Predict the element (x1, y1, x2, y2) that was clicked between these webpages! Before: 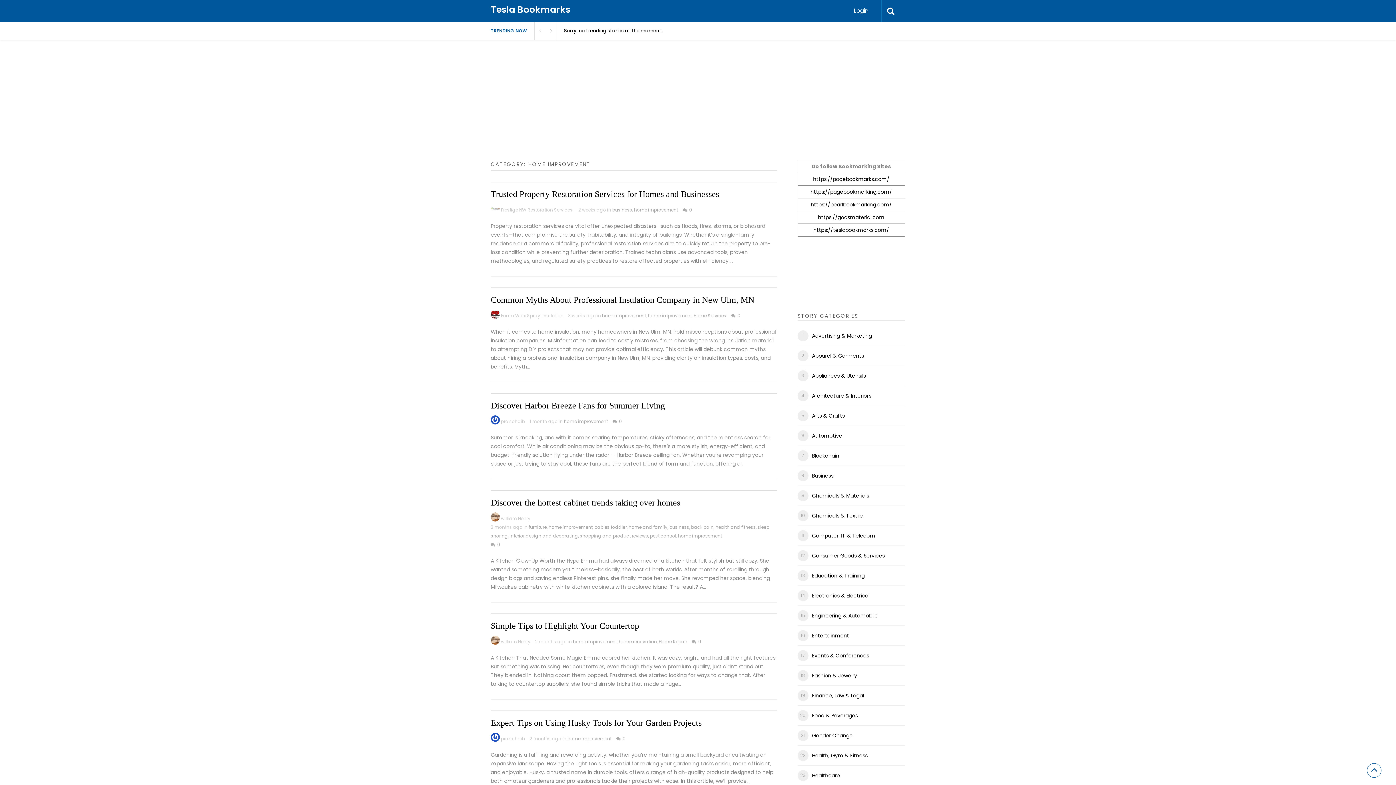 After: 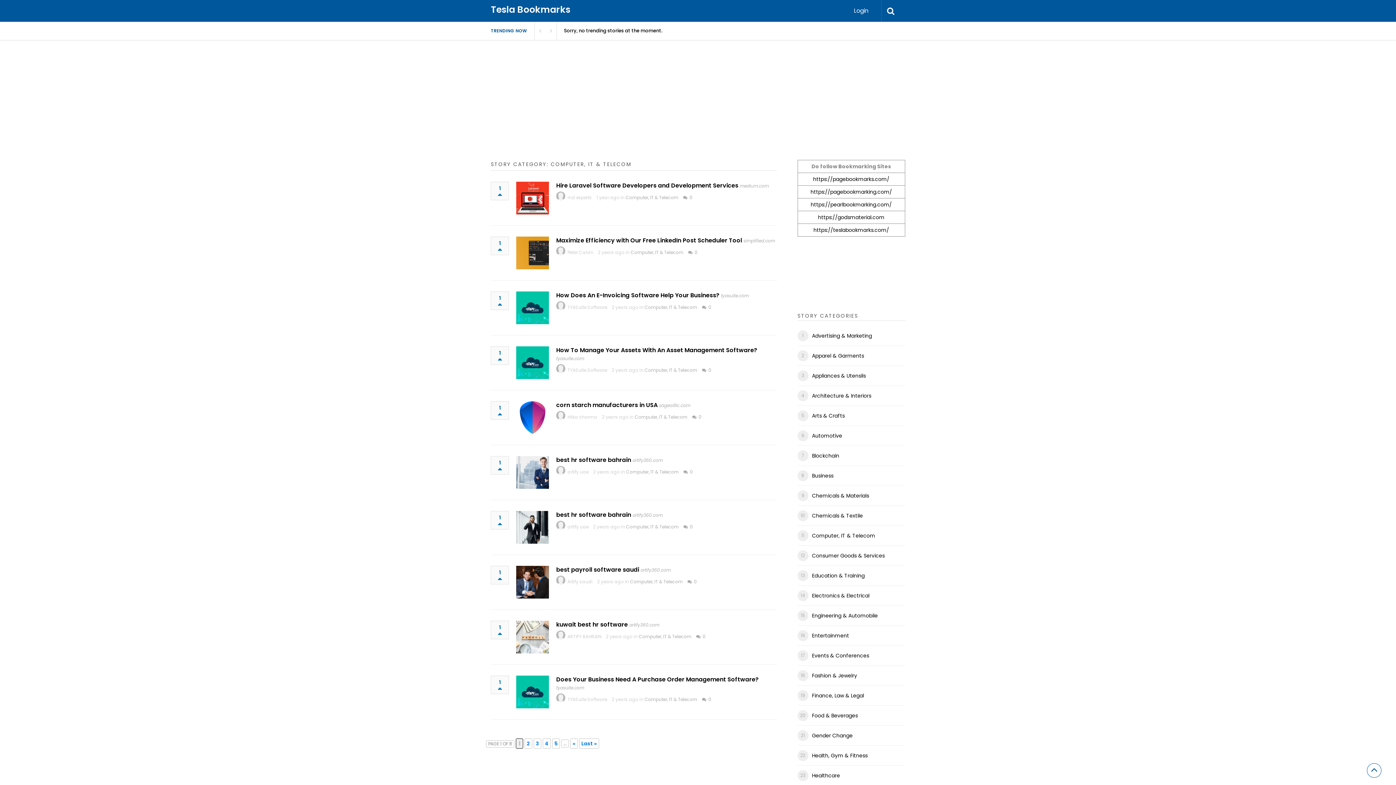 Action: label: Computer, IT & Telecom bbox: (812, 531, 875, 540)